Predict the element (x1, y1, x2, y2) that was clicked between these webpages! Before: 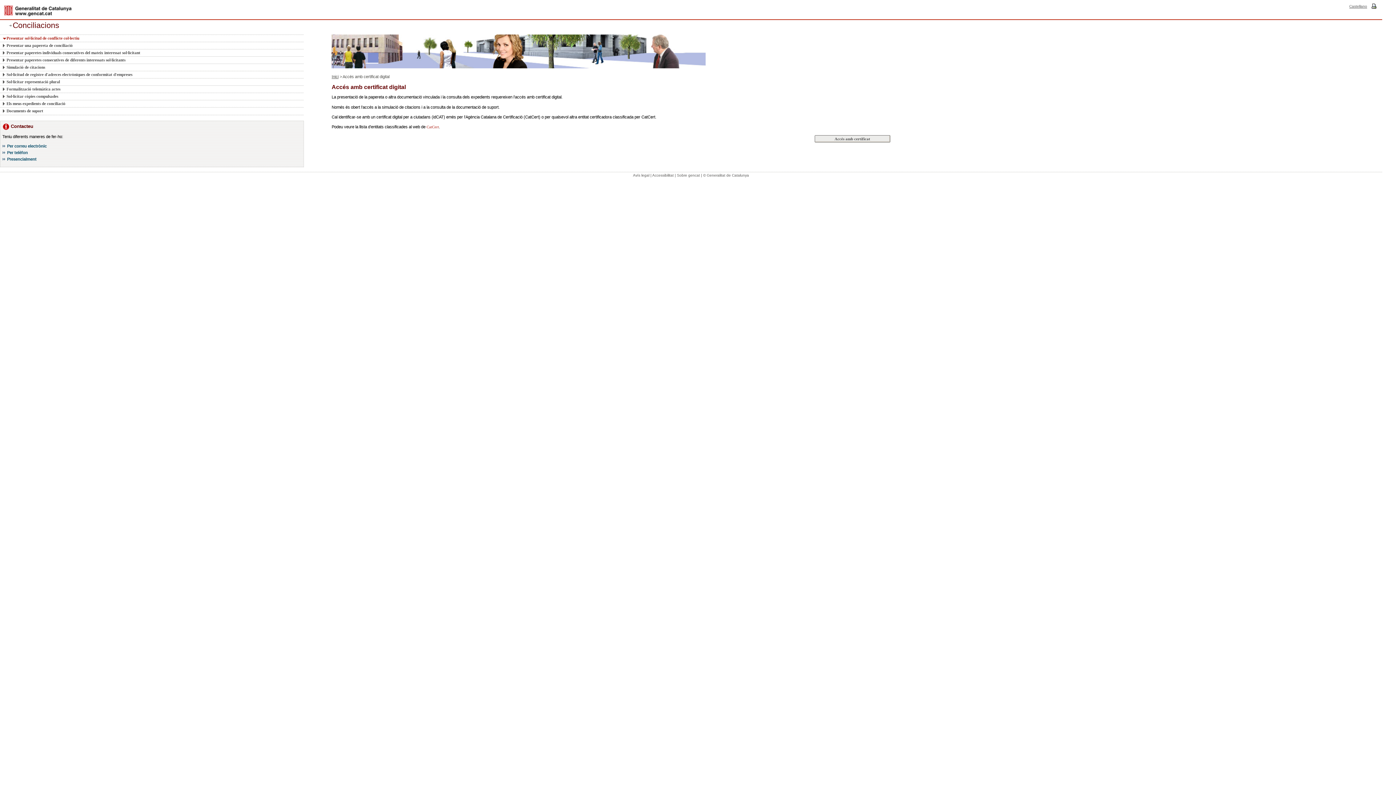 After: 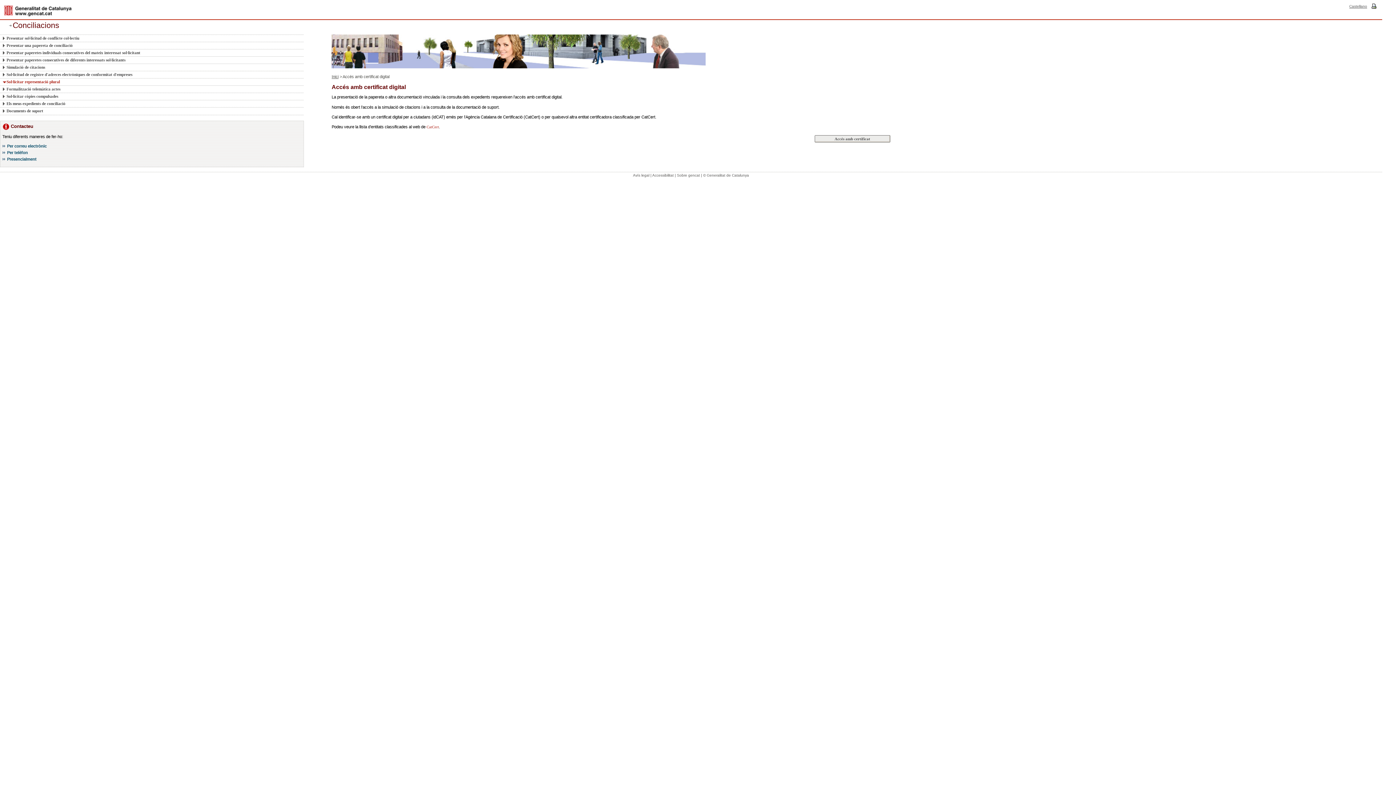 Action: label: Sol·licitar representació plural bbox: (2, 78, 295, 85)